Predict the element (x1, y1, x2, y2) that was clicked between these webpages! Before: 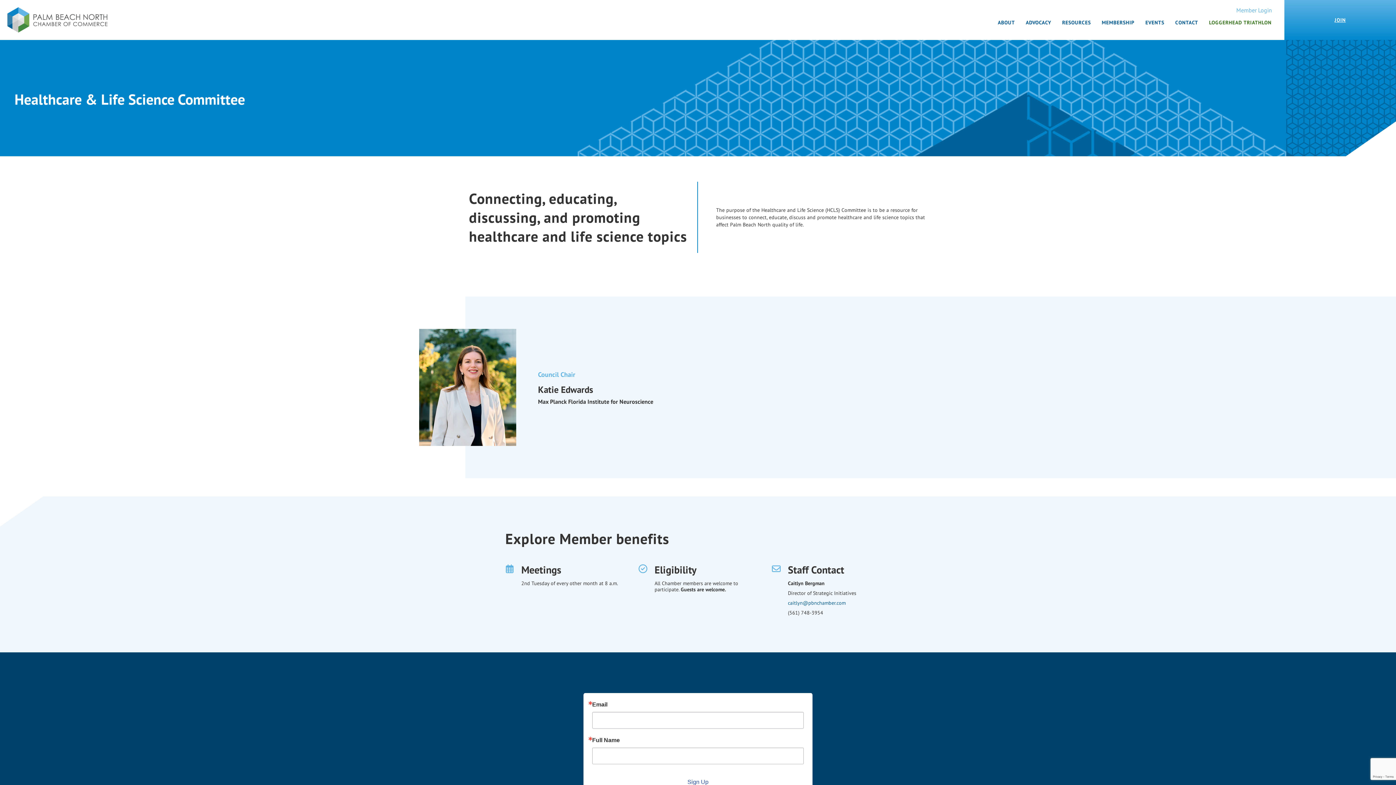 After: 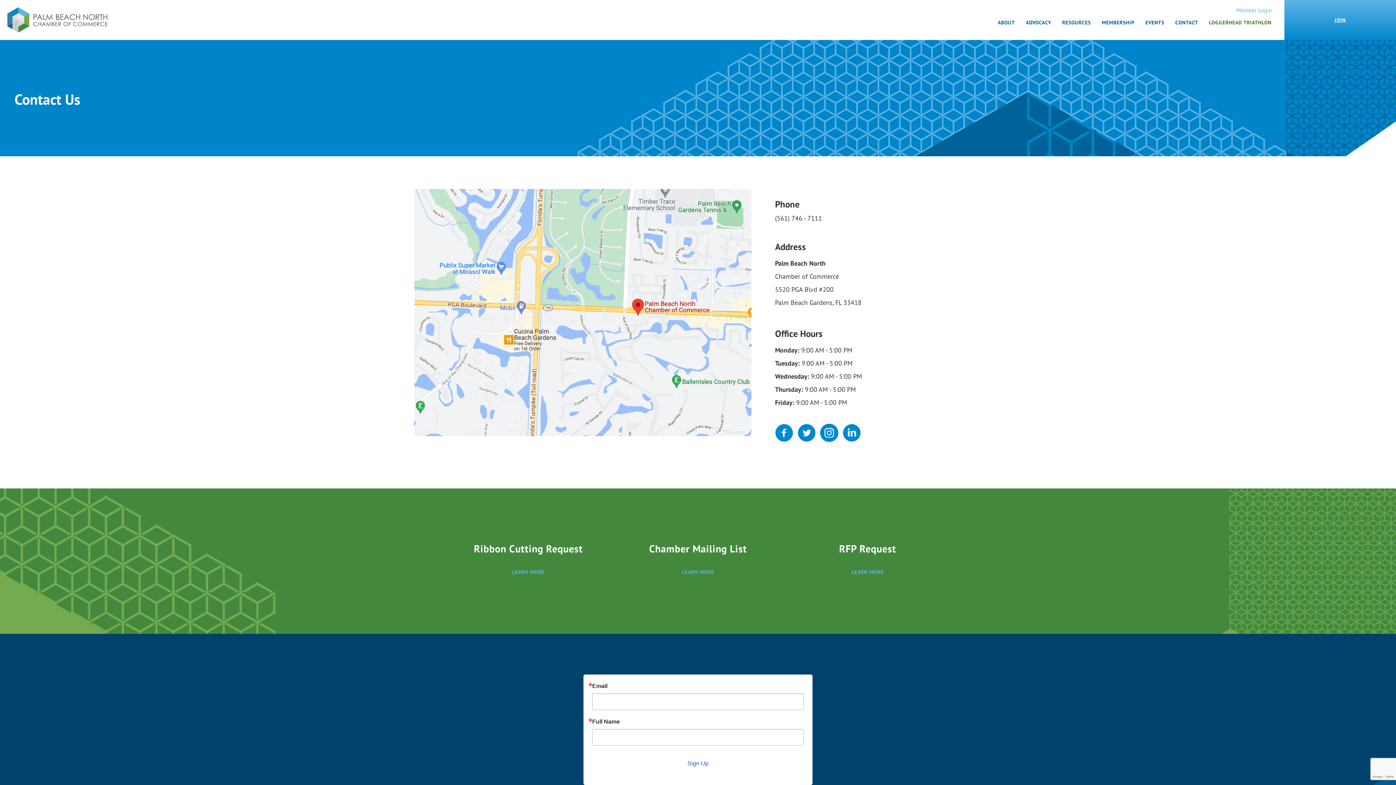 Action: bbox: (1171, 16, 1202, 28) label: CONTACT